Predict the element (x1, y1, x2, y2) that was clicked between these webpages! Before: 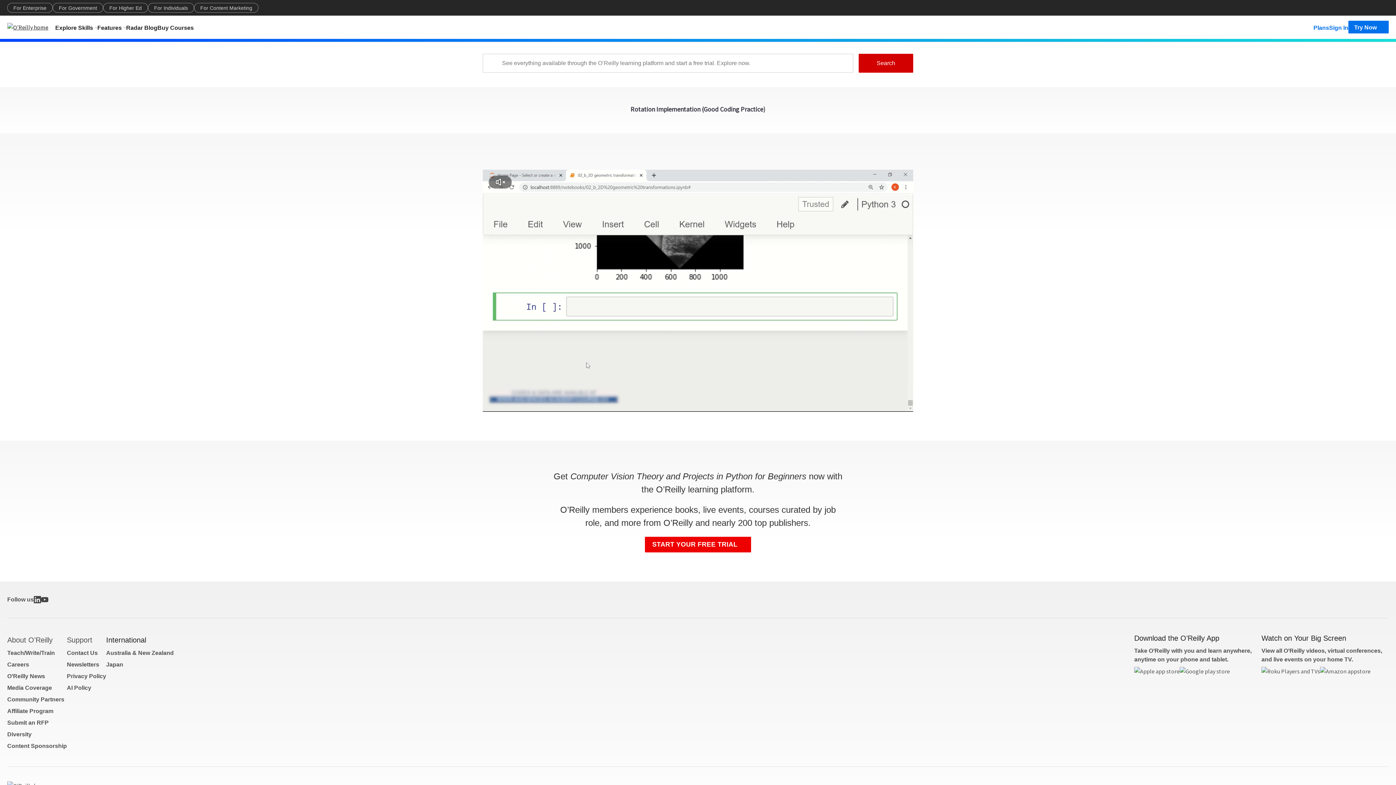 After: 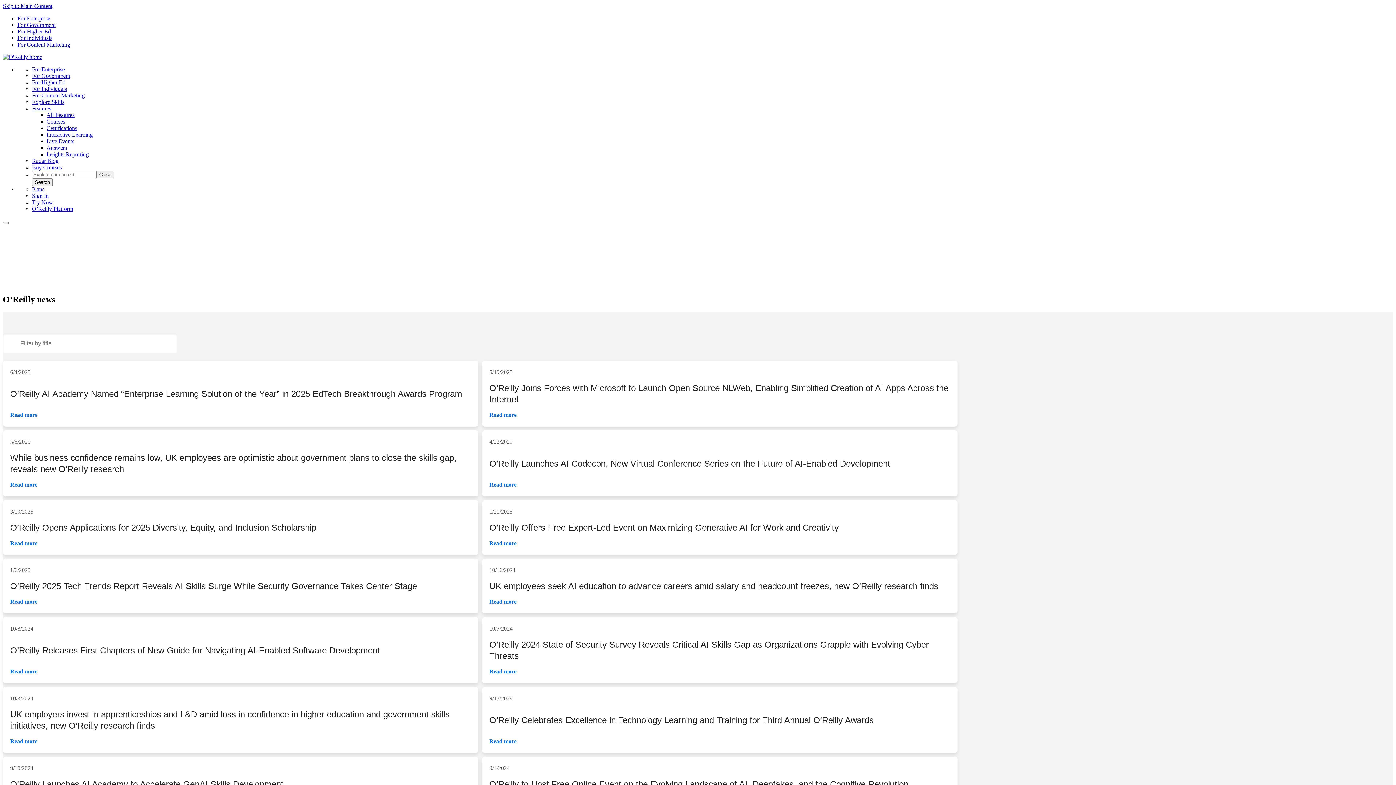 Action: bbox: (7, 673, 45, 679) label: O’Reilly News